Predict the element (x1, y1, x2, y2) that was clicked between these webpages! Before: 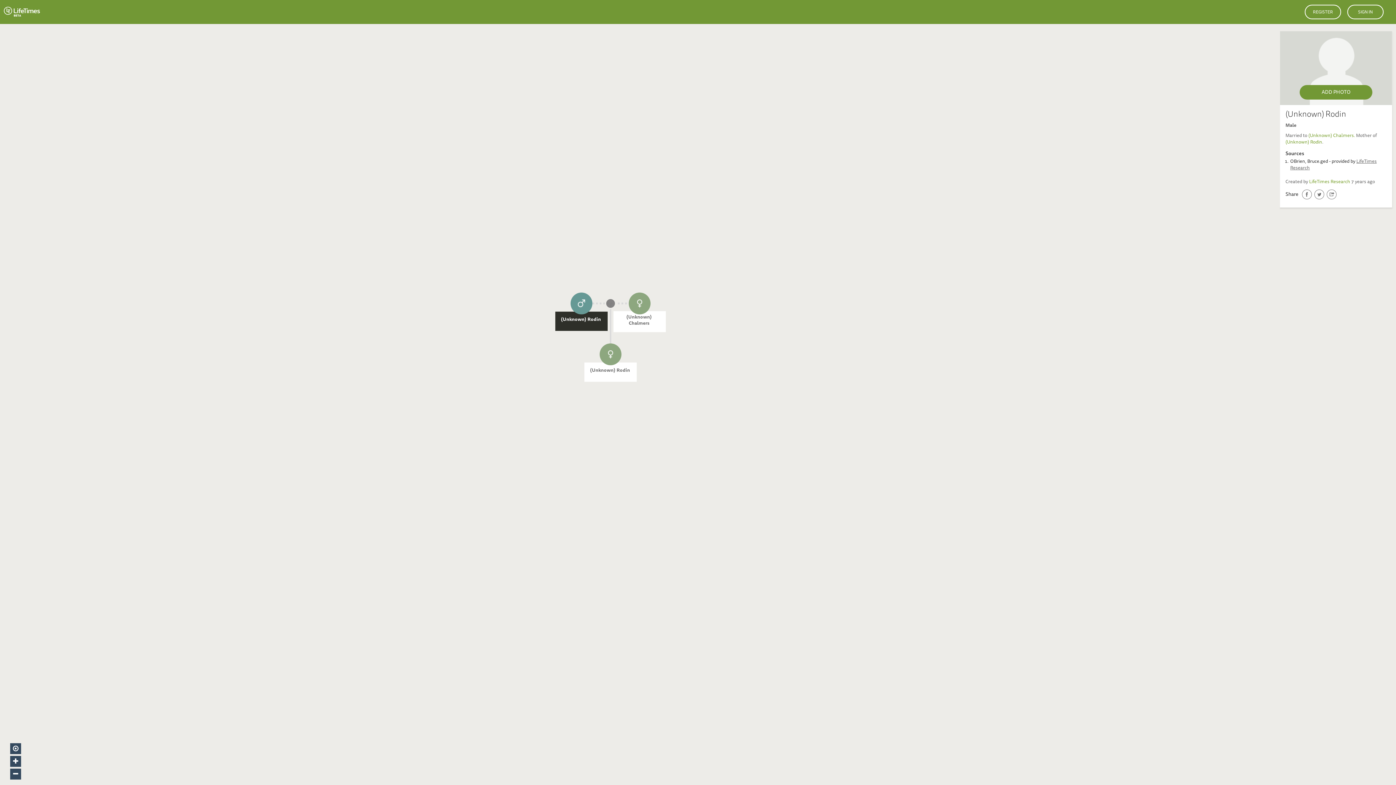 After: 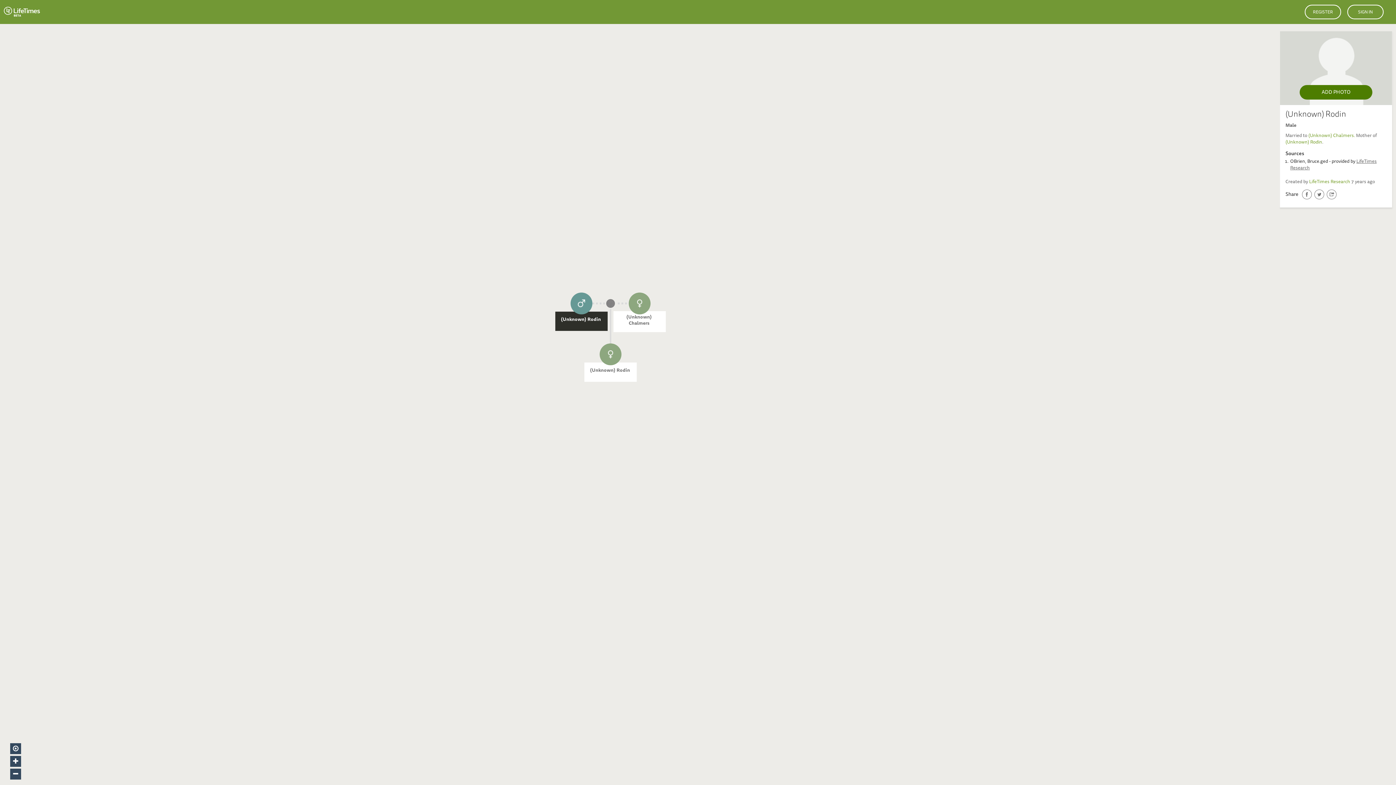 Action: bbox: (1300, 85, 1372, 99) label: ADD PHOTO